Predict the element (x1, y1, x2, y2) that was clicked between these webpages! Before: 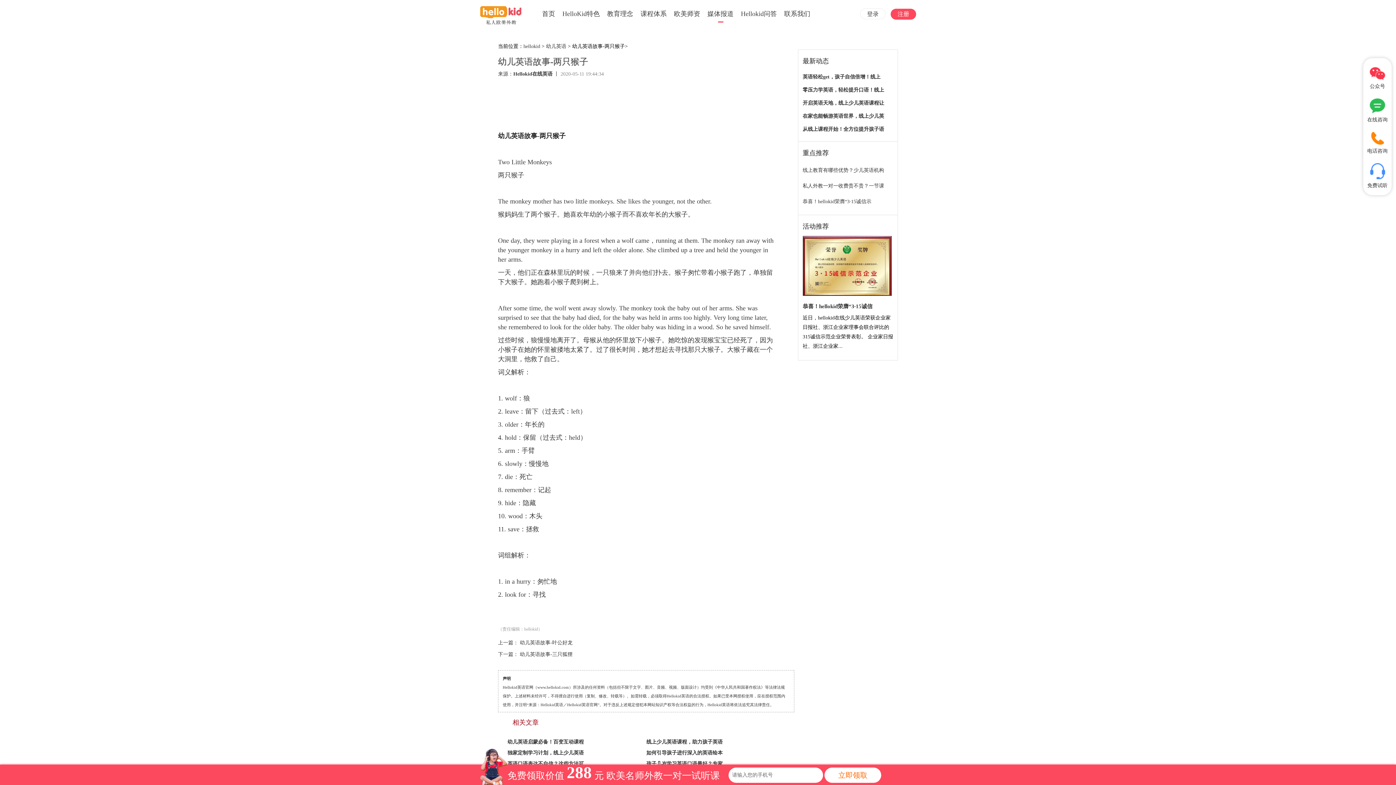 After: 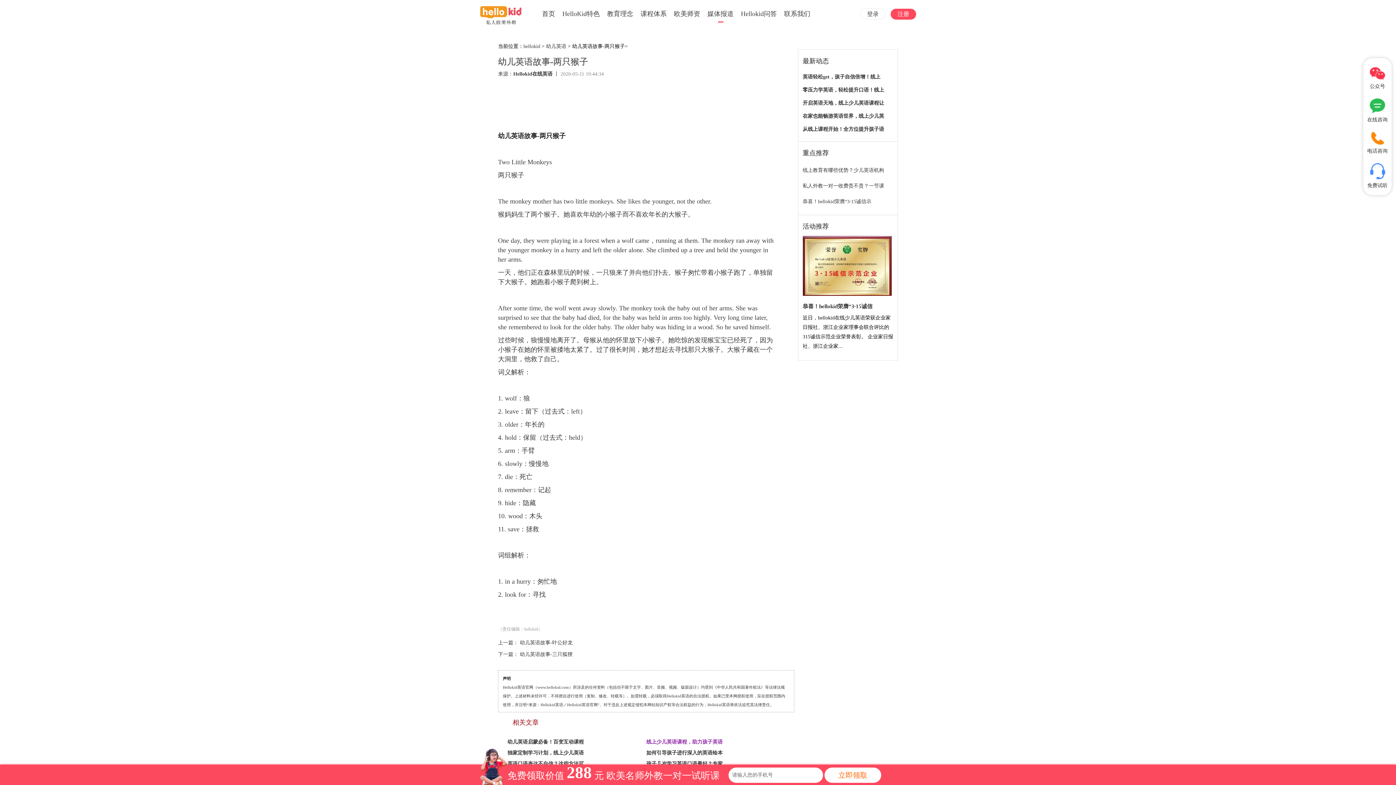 Action: label: 线上少儿英语课程，助力孩子英语 bbox: (646, 739, 722, 745)